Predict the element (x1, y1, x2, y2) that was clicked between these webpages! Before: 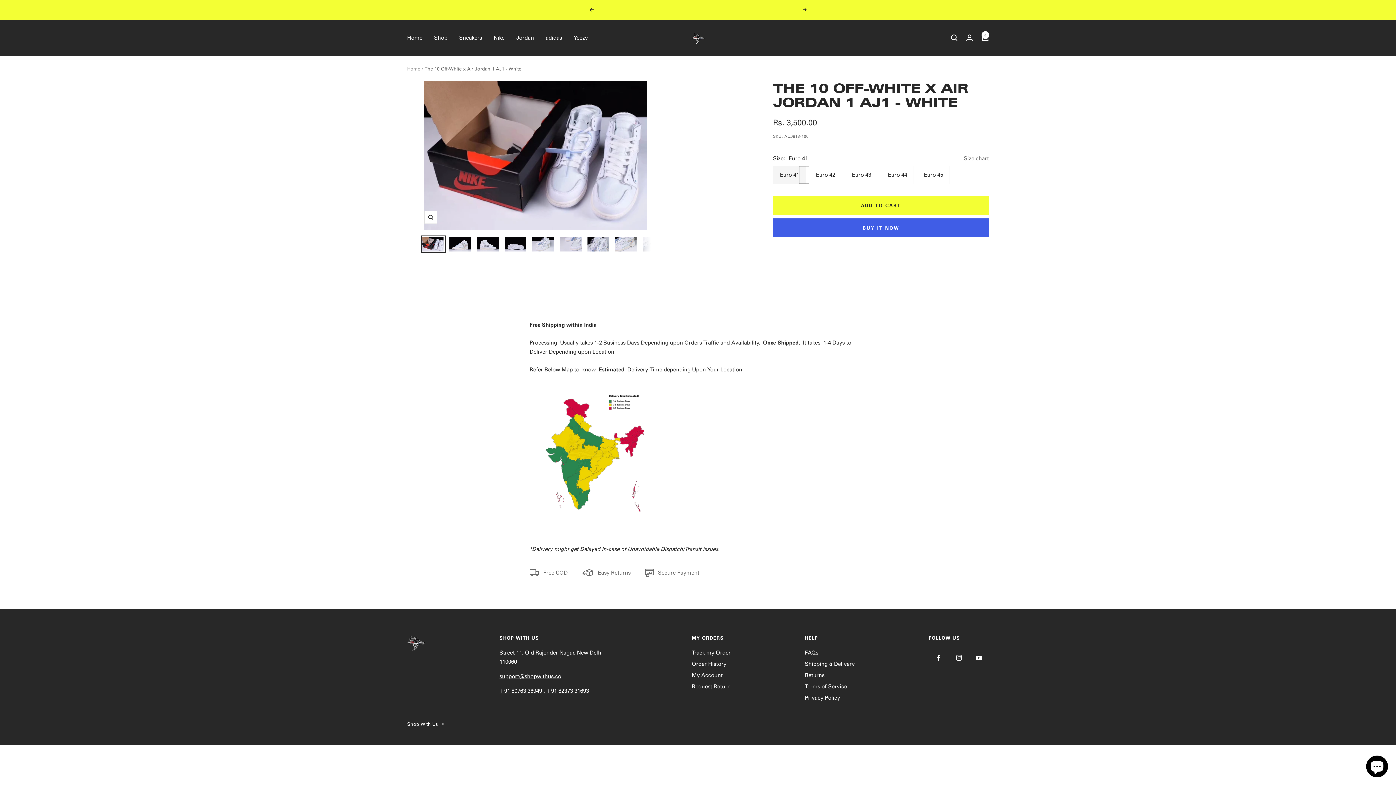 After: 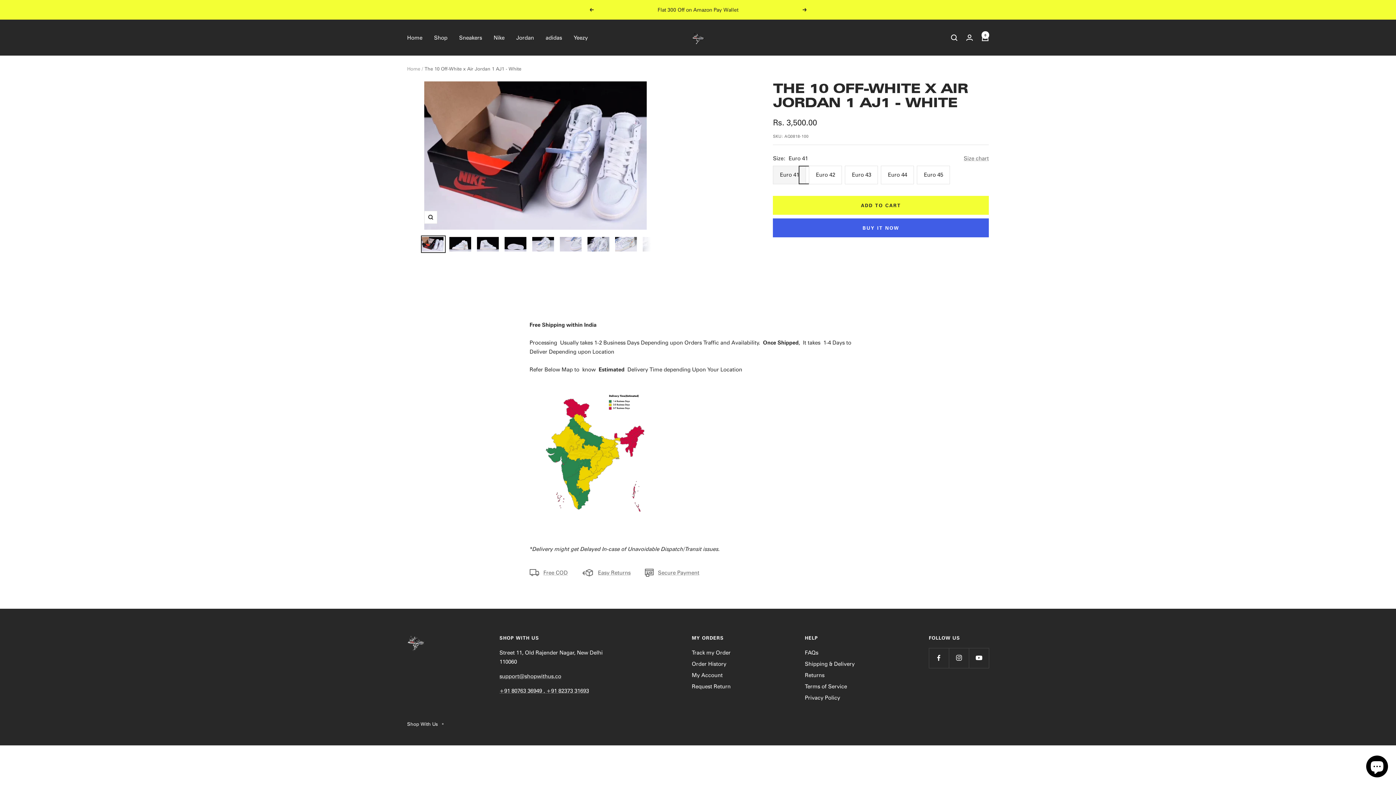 Action: bbox: (589, 8, 593, 11) label: Previous